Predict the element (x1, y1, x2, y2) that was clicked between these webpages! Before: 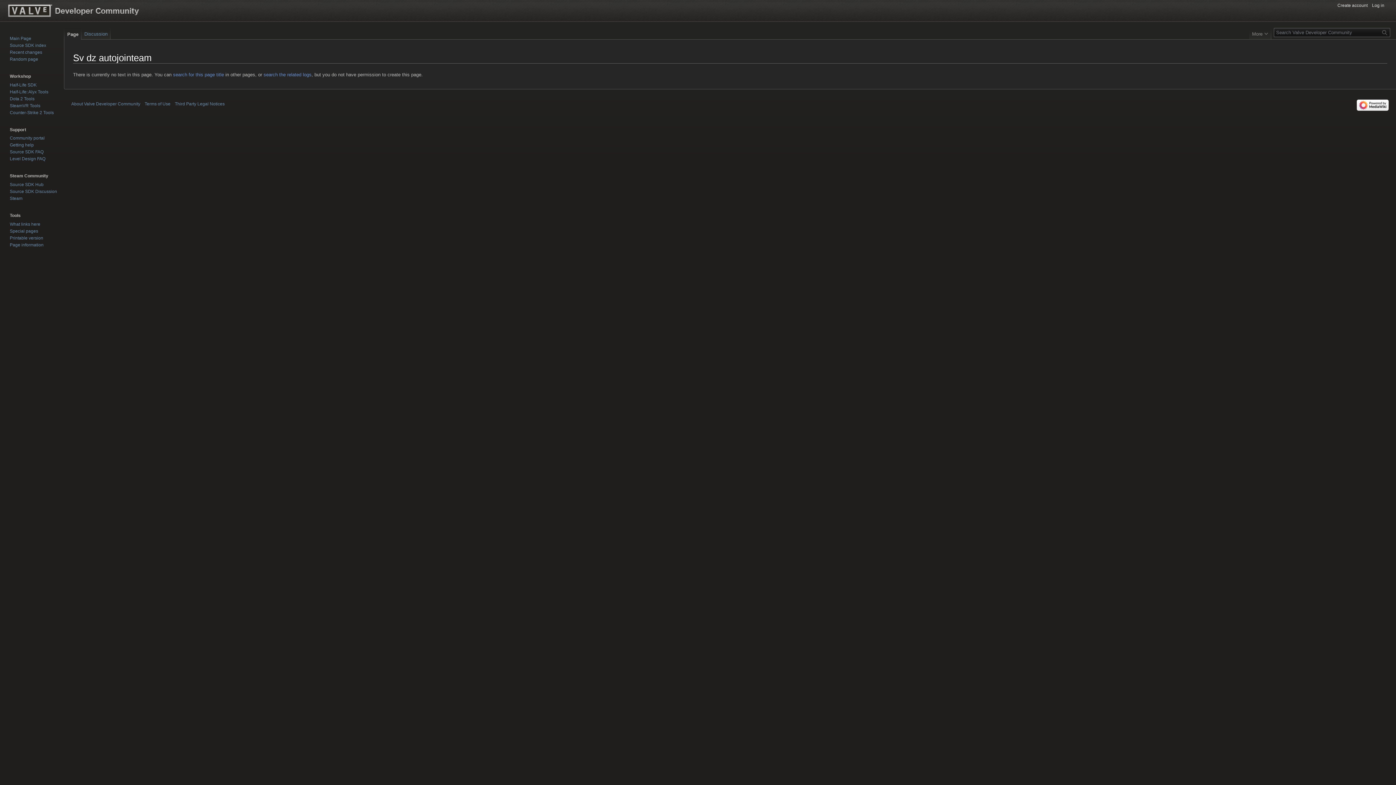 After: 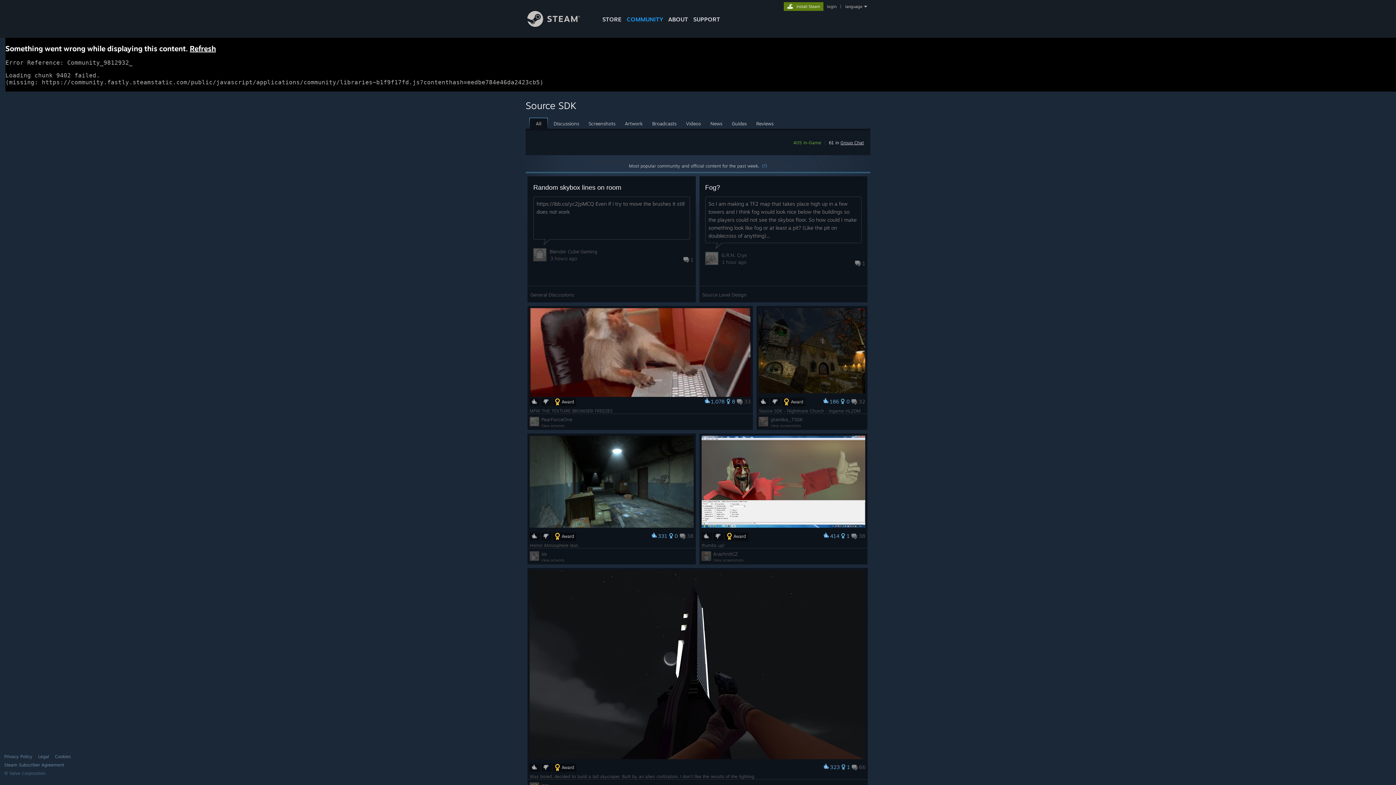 Action: label: Source SDK Hub bbox: (9, 182, 43, 187)